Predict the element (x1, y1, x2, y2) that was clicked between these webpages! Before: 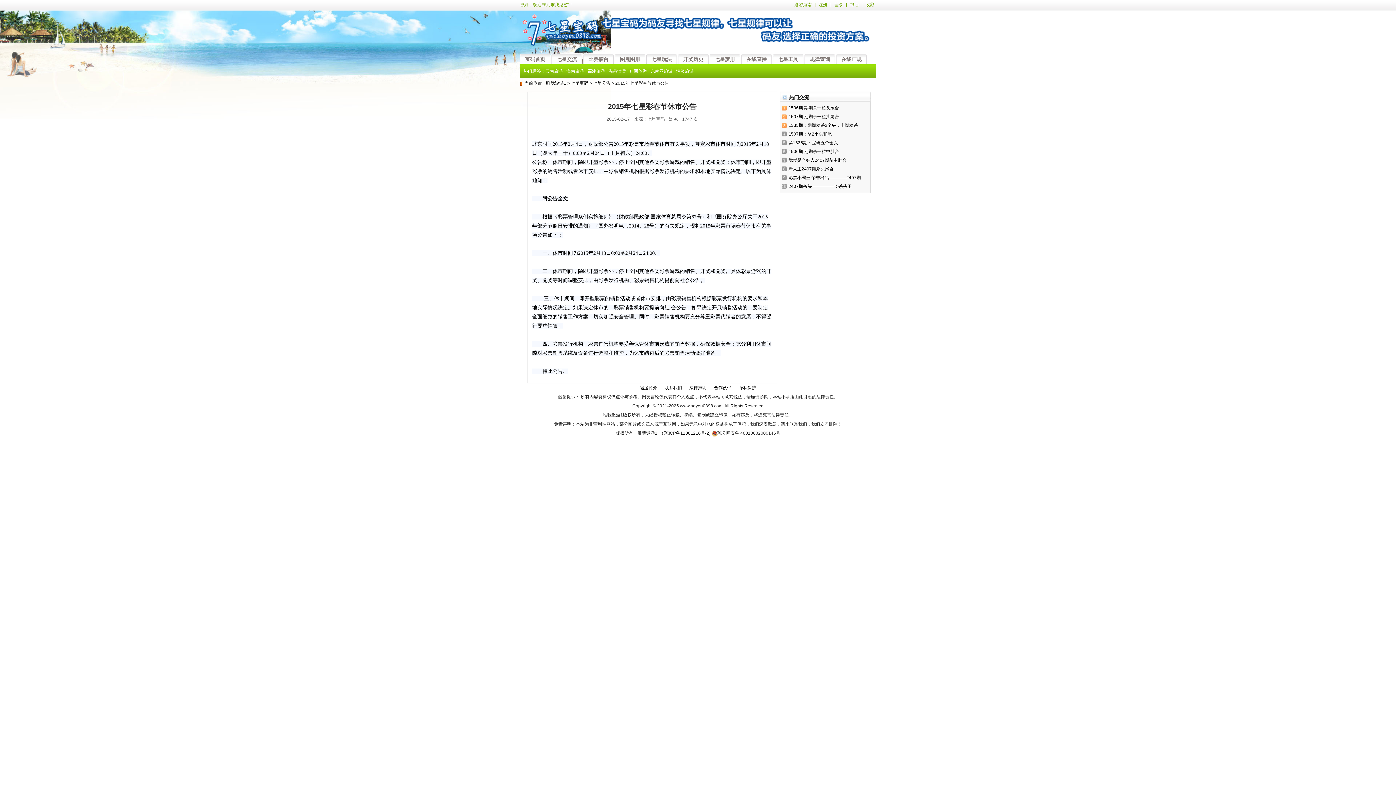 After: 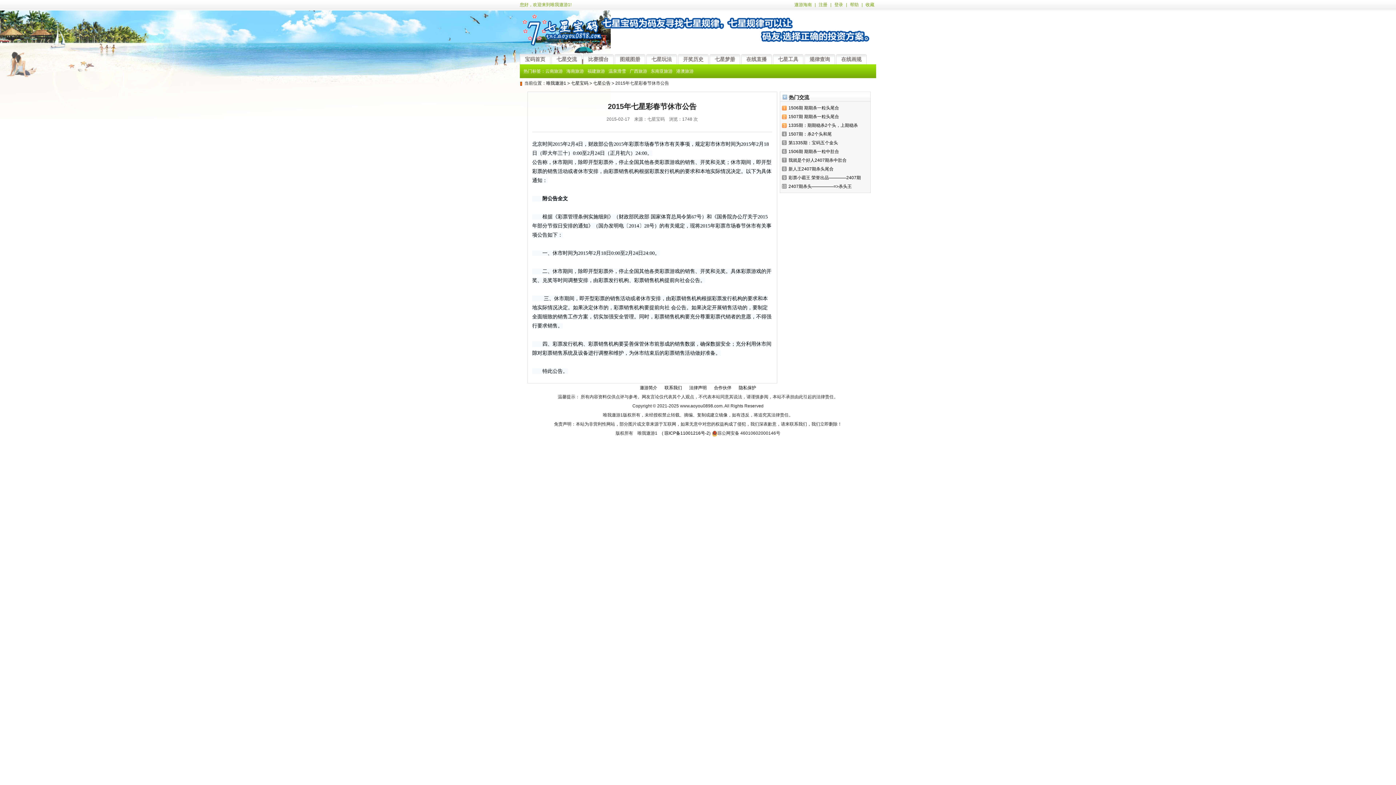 Action: bbox: (650, 68, 672, 73) label: 东南亚旅游